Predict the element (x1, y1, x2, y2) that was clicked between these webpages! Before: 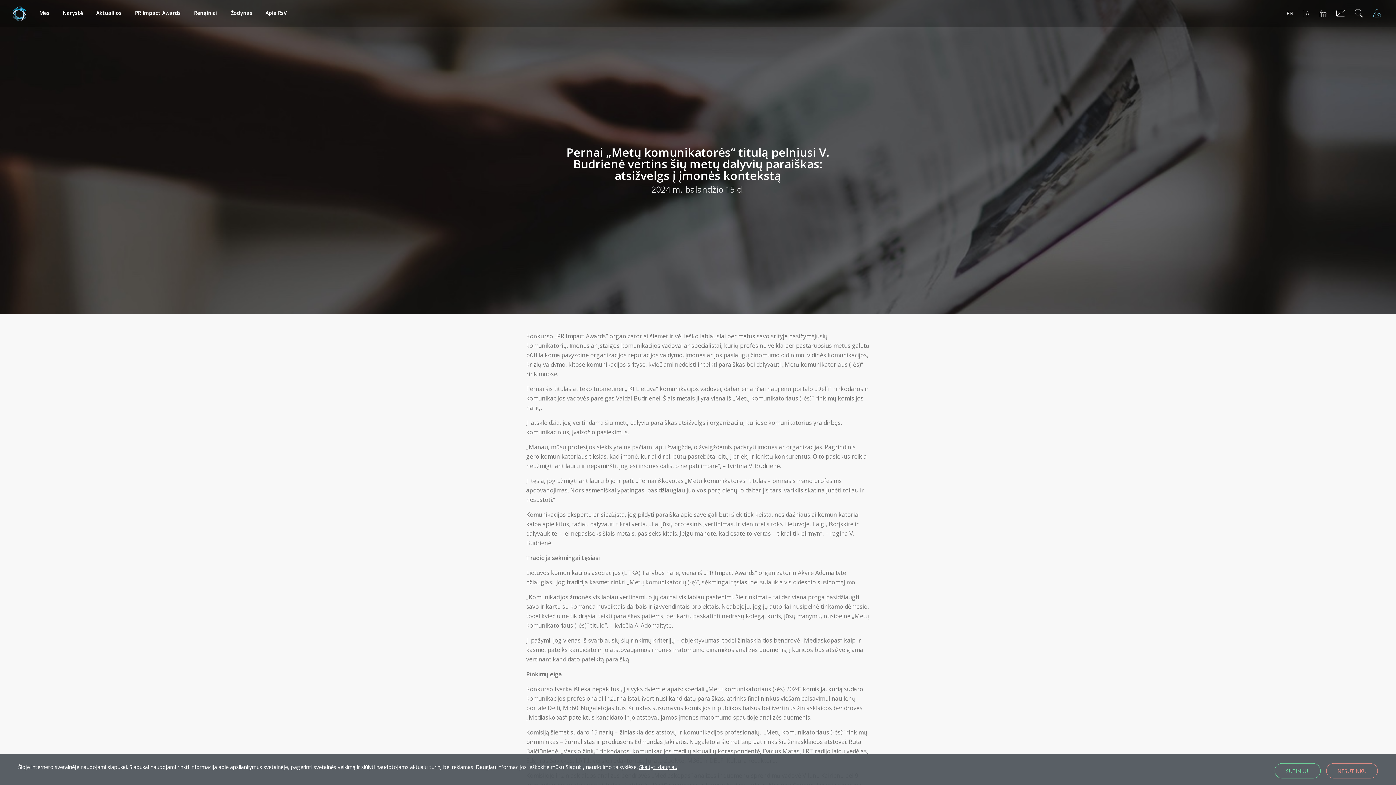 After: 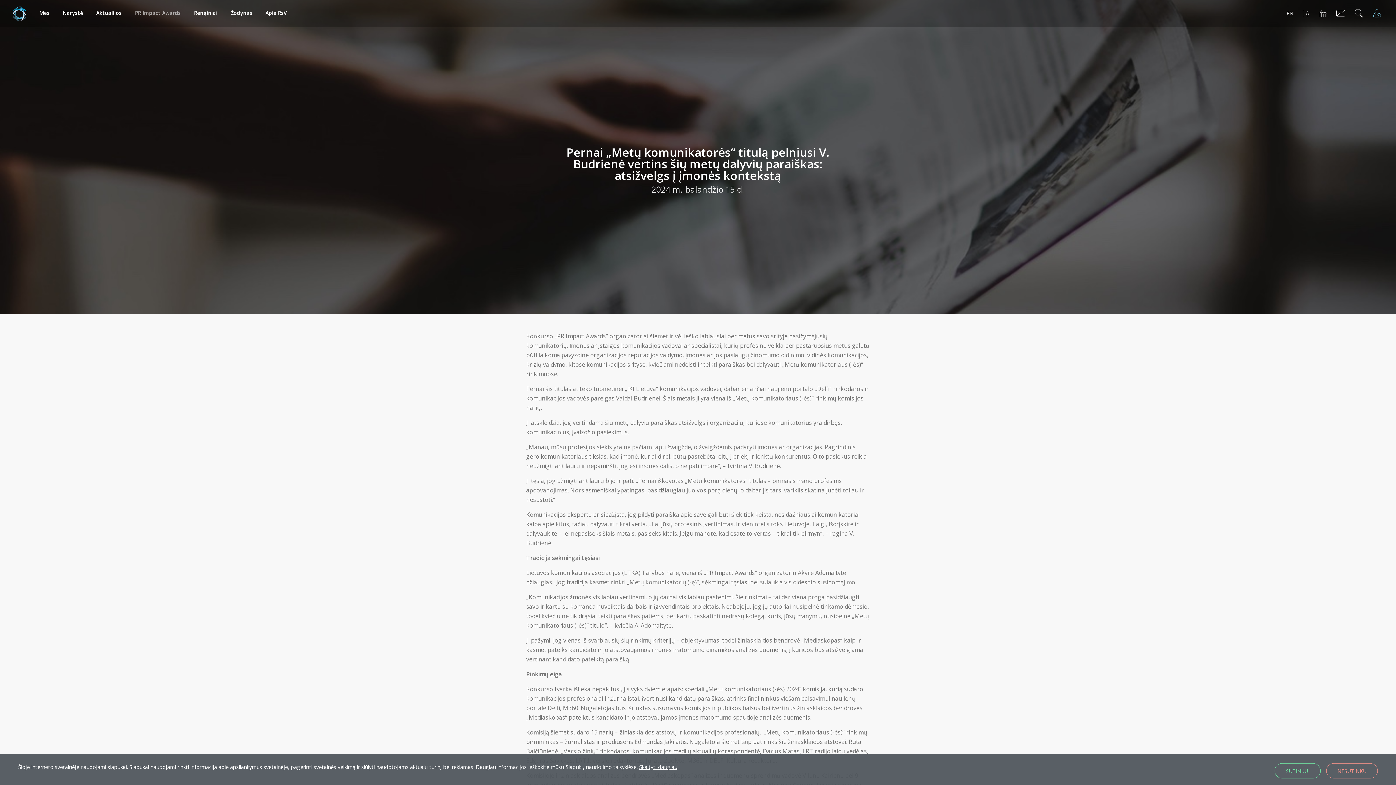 Action: bbox: (128, 0, 187, 26) label: PR Impact Awards